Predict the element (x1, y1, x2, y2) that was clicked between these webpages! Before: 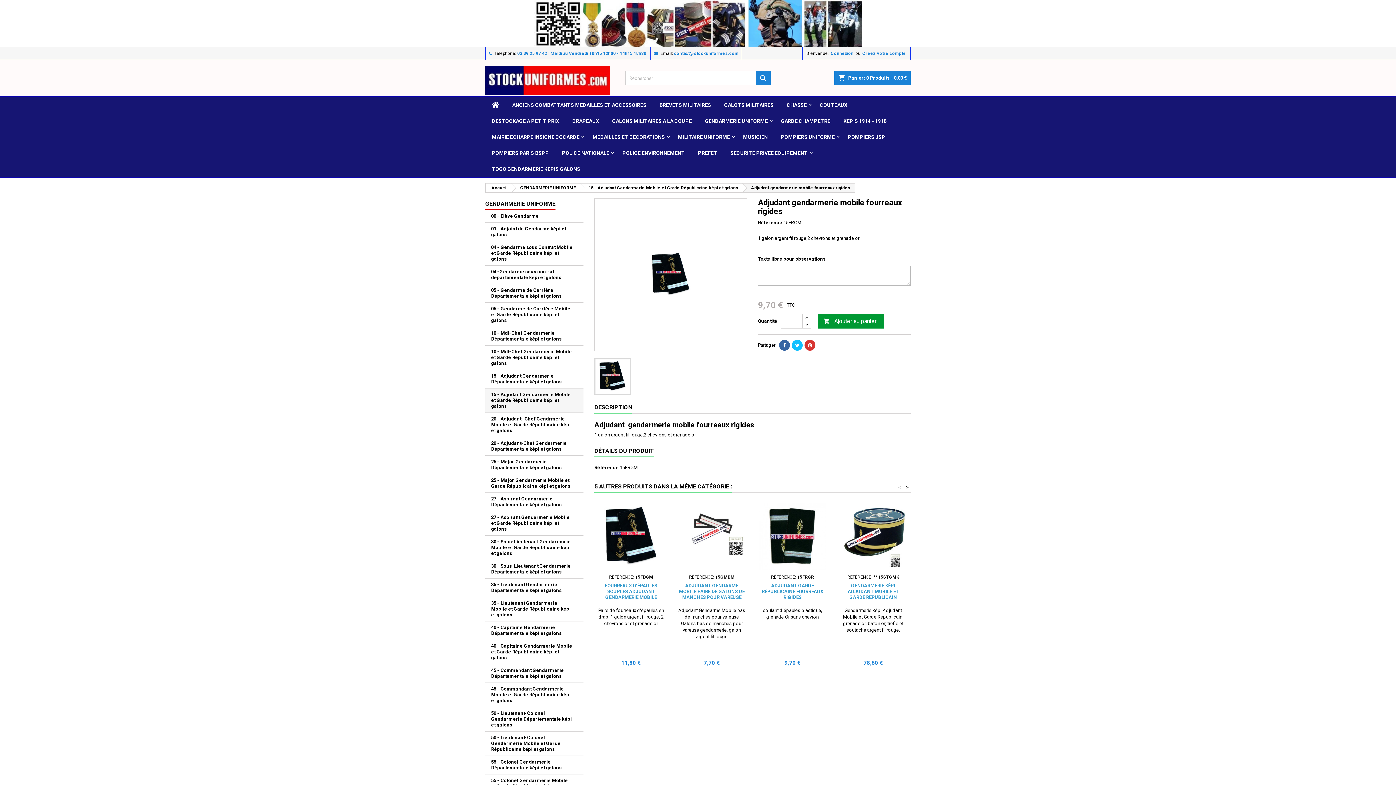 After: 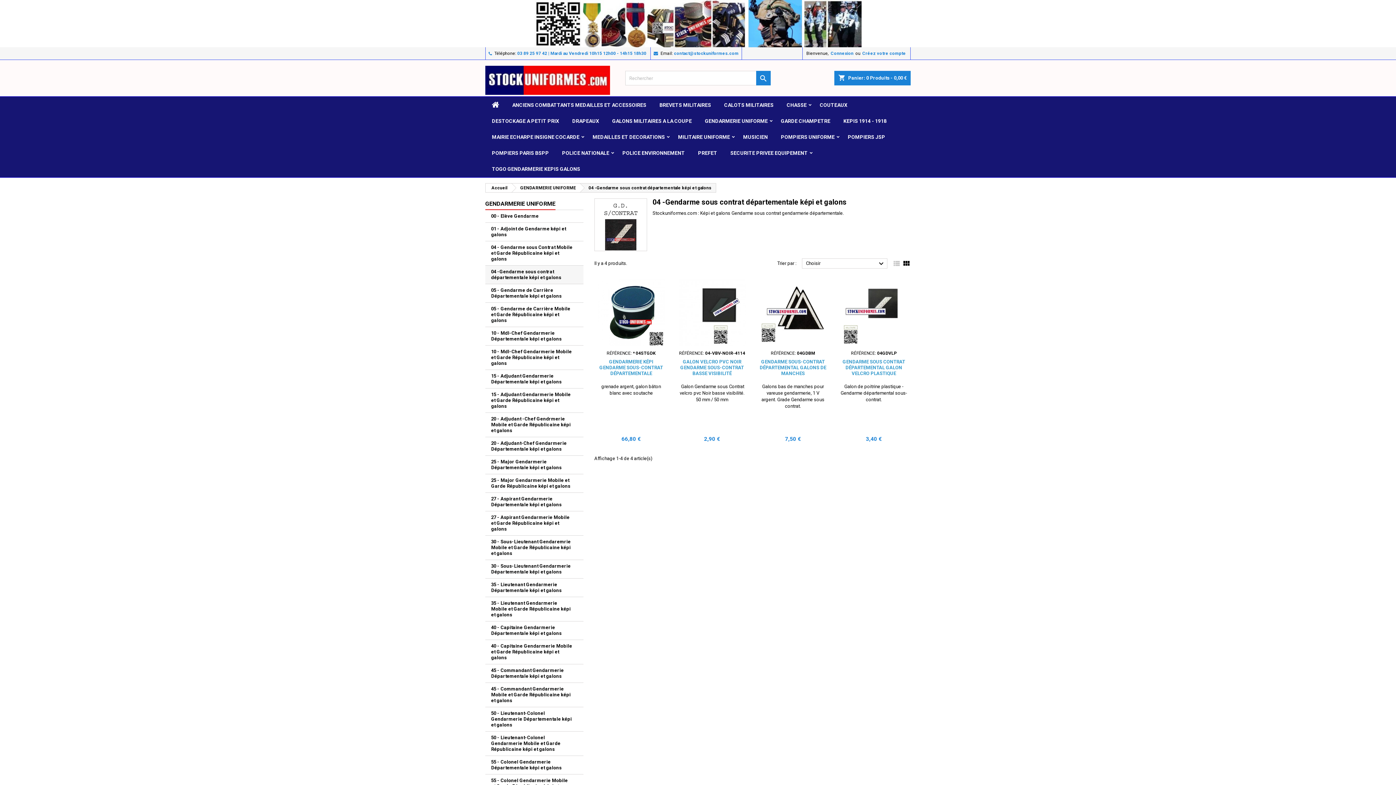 Action: label: 04 -Gendarme sous contrat départementale képi et galons bbox: (485, 265, 583, 284)